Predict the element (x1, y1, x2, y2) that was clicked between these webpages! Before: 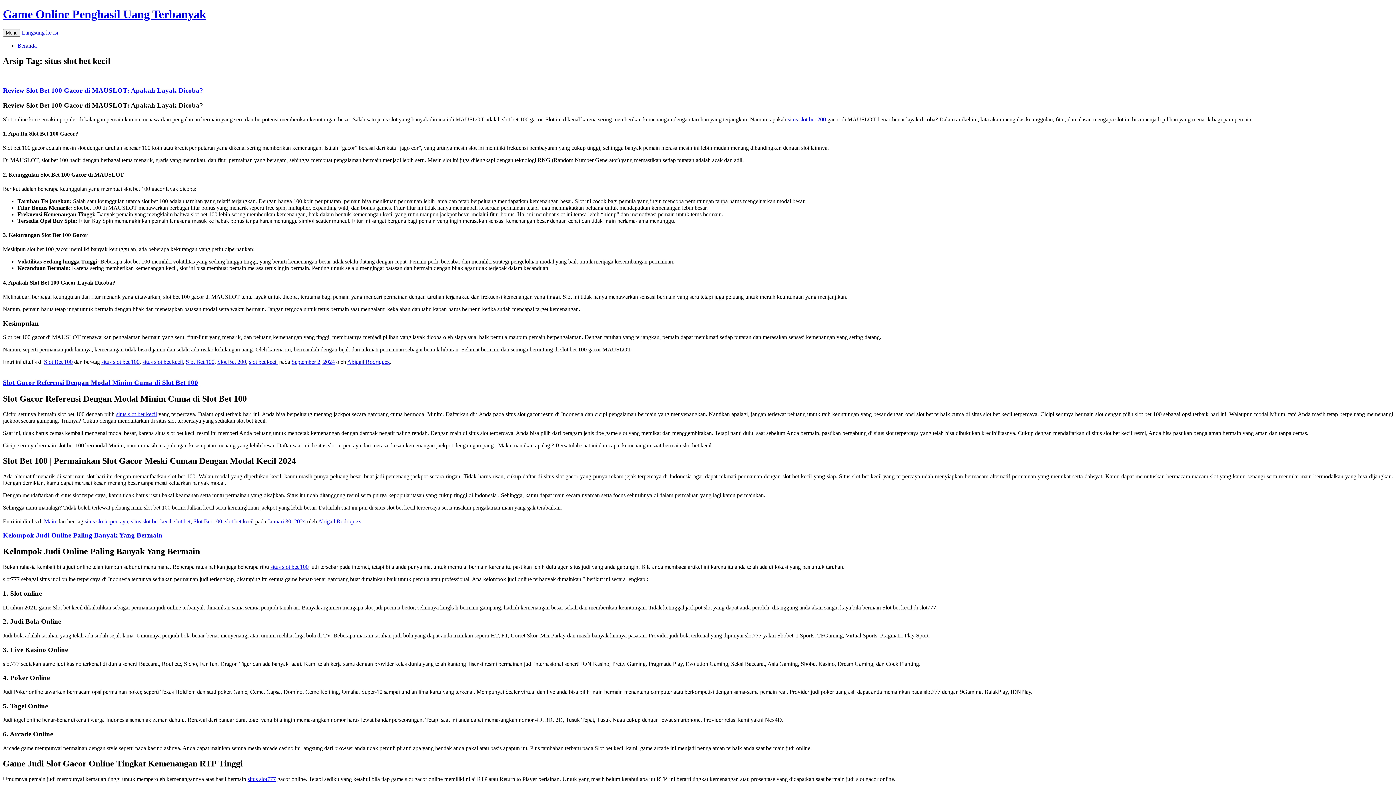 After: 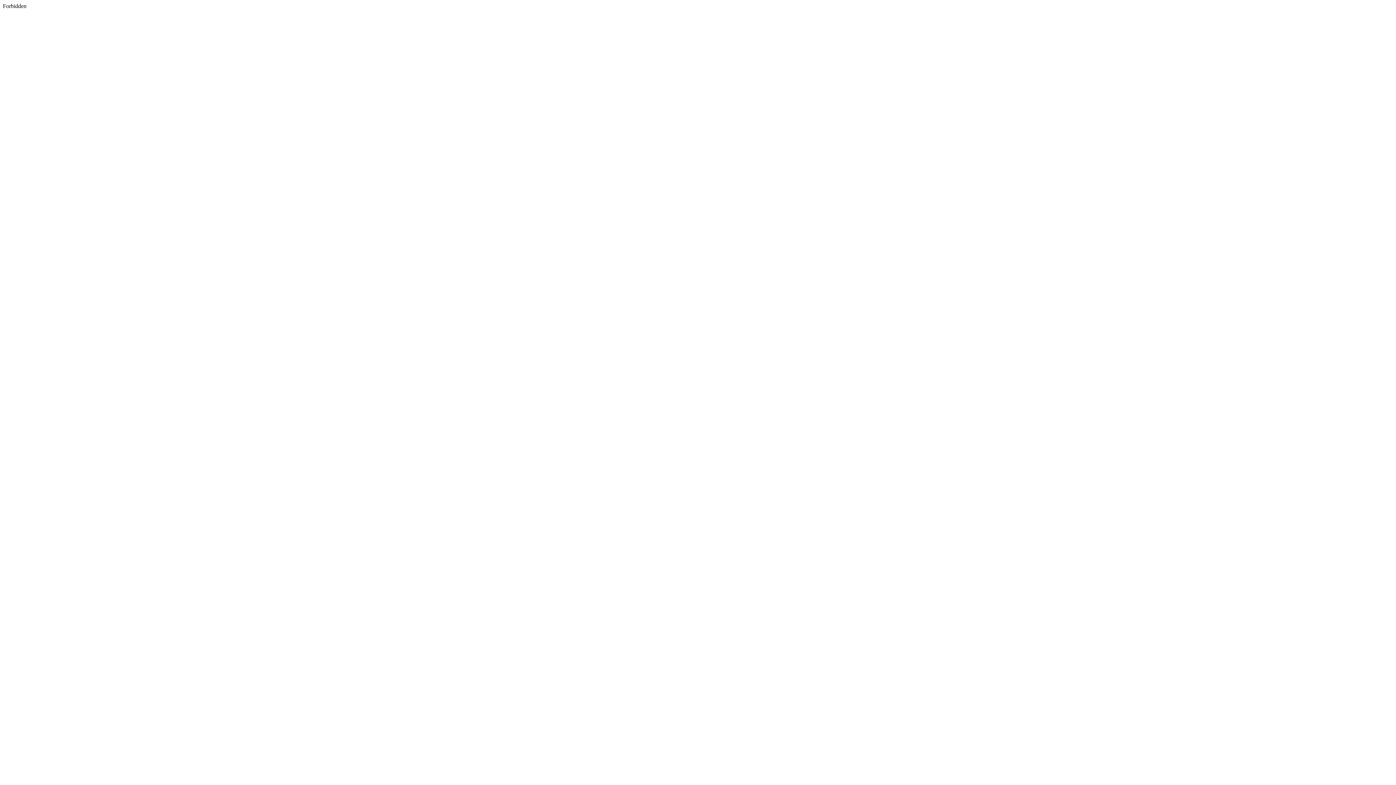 Action: label: situs slot777 bbox: (247, 776, 276, 782)